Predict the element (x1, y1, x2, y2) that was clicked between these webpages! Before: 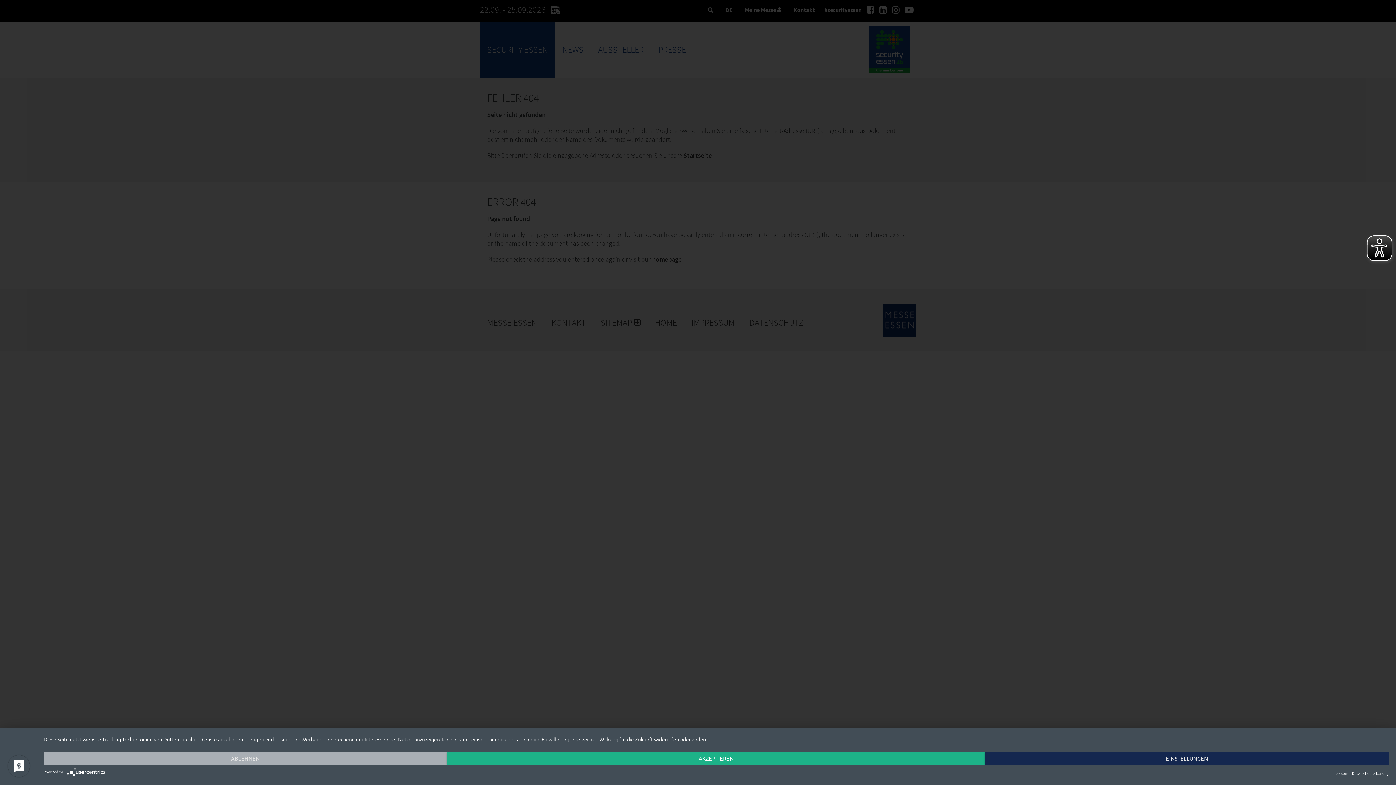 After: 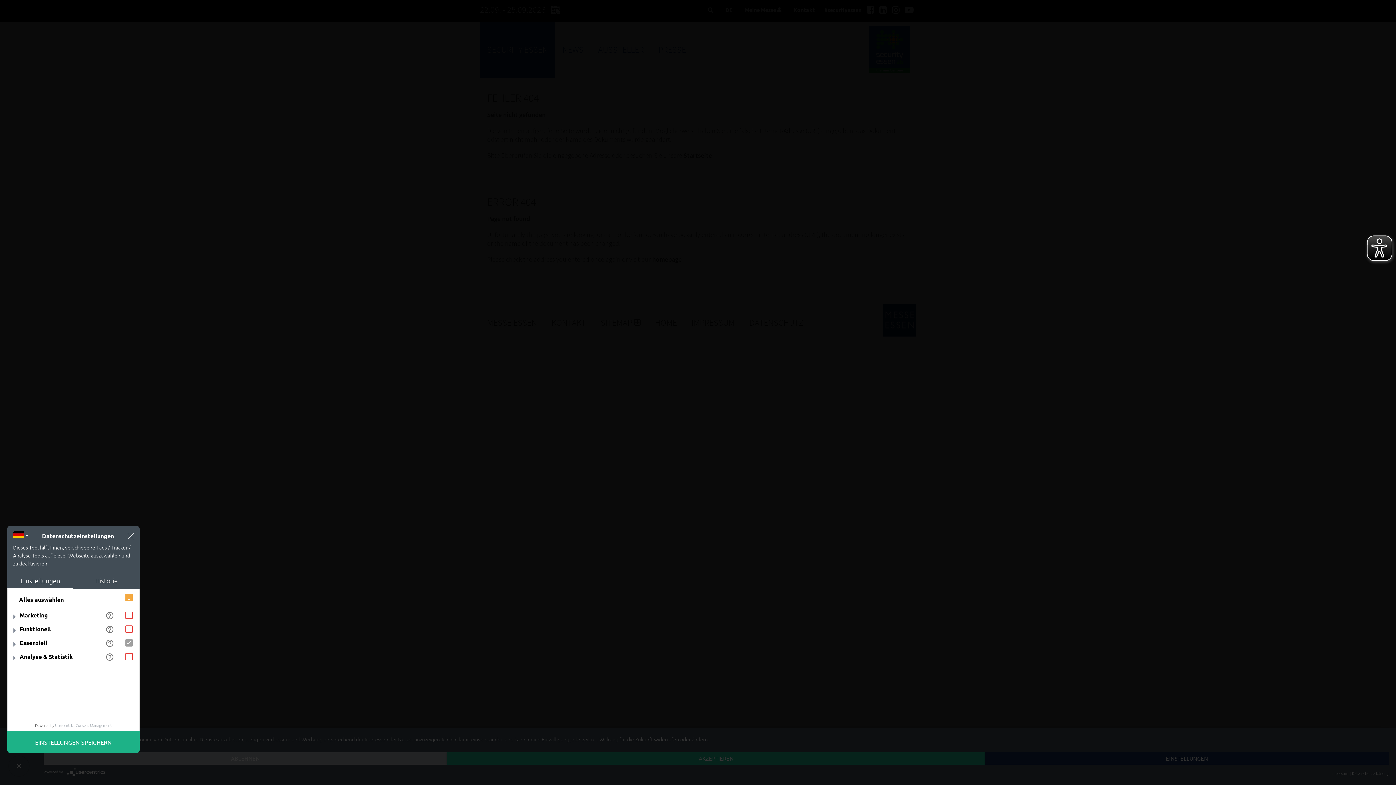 Action: label: EINSTELLUNGEN bbox: (985, 752, 1389, 765)